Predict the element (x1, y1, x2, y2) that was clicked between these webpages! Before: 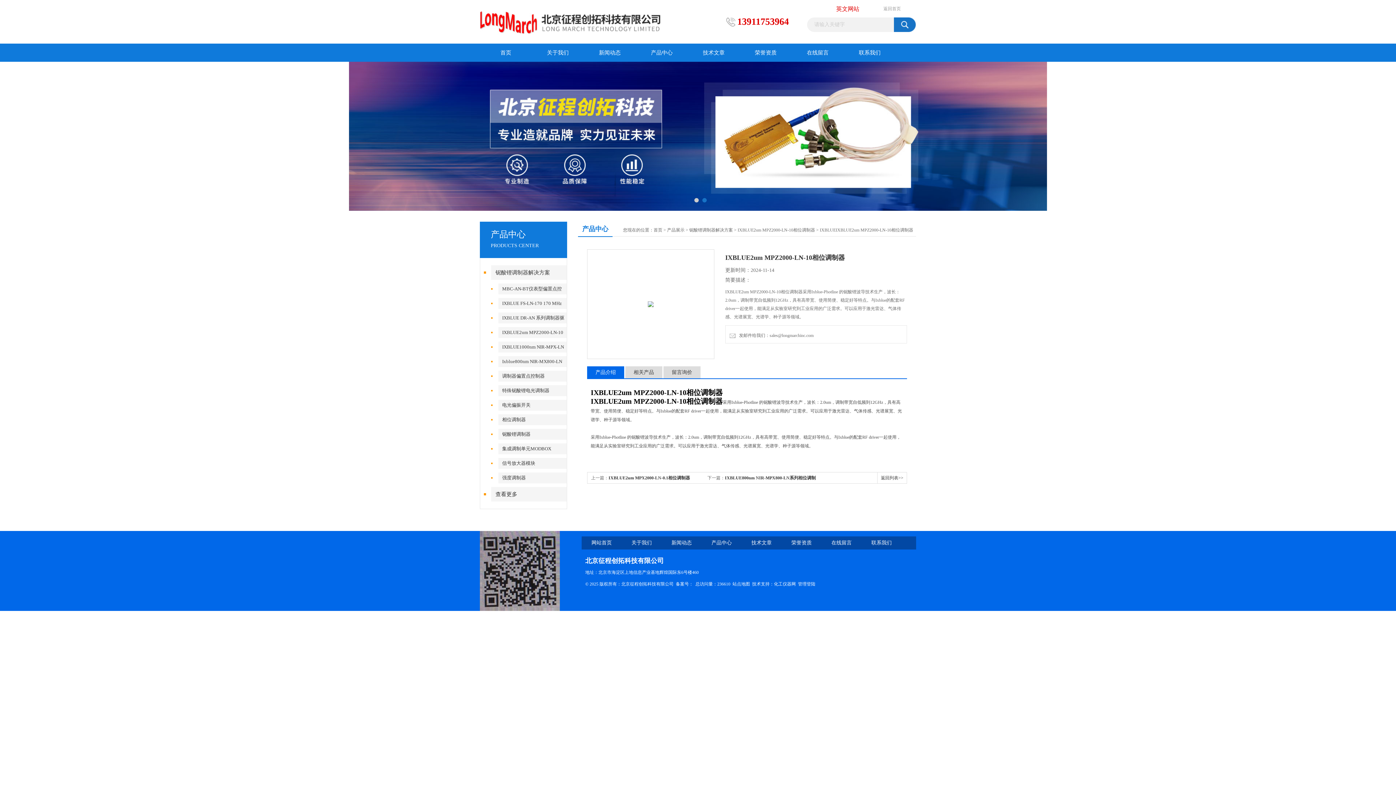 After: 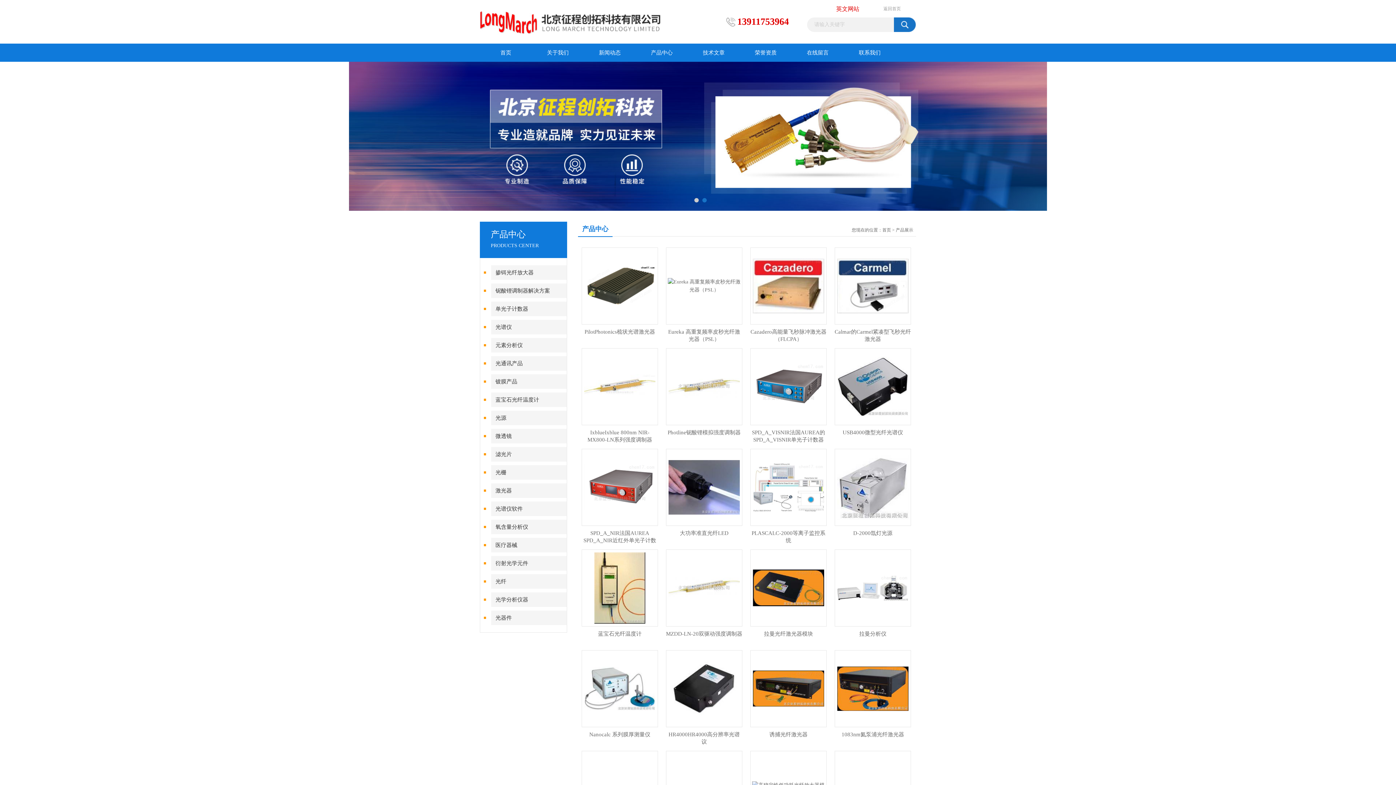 Action: bbox: (667, 227, 684, 232) label: 产品展示